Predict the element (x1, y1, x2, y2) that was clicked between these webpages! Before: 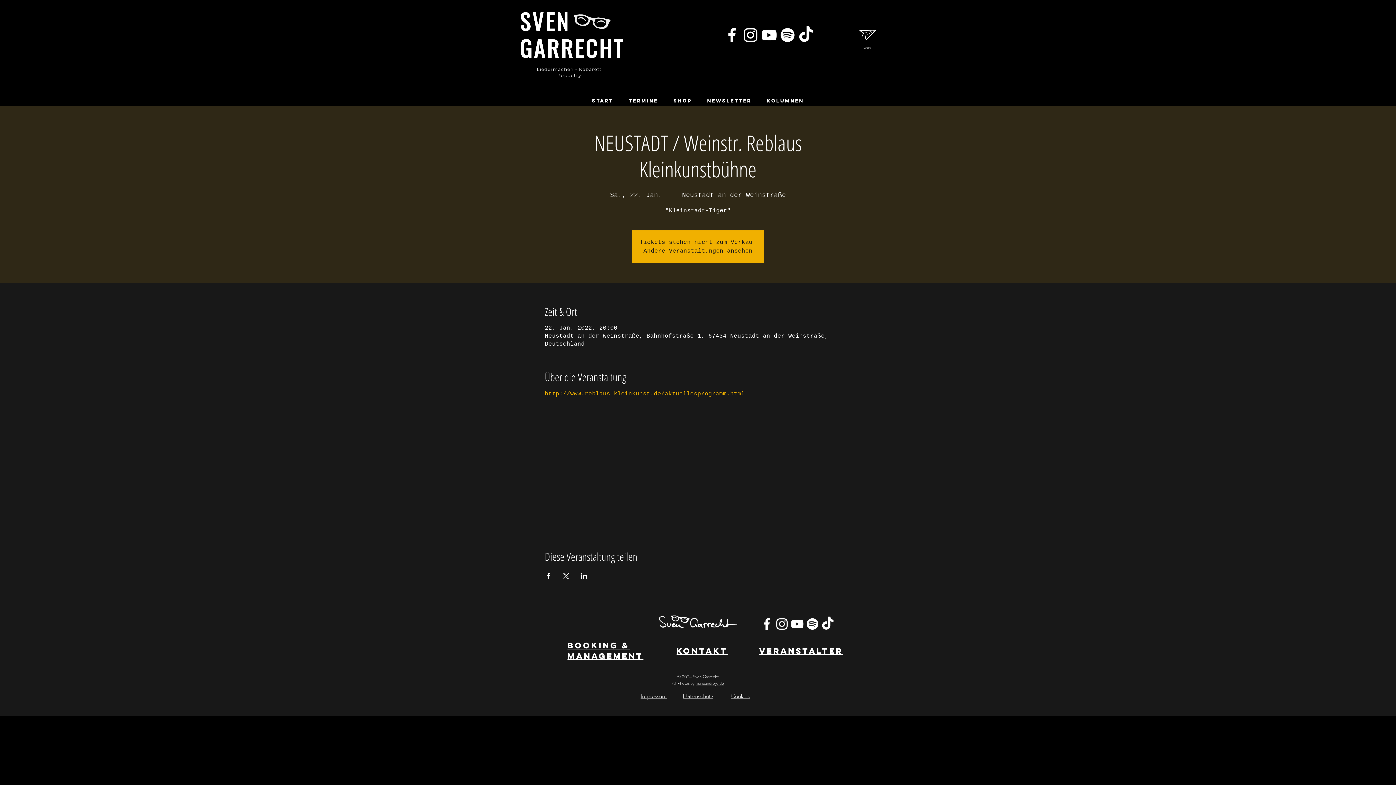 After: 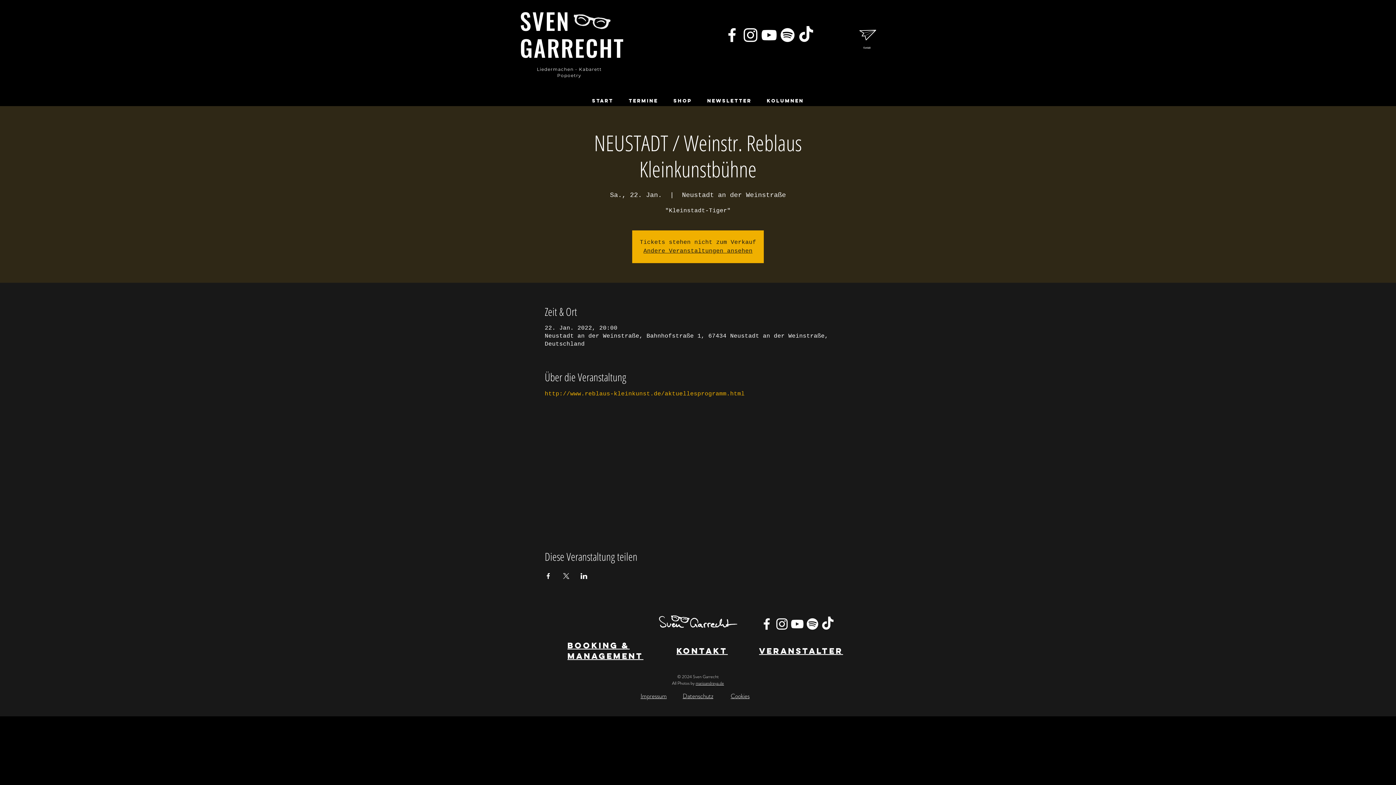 Action: label: Weiß Facebook Icon bbox: (759, 616, 774, 632)